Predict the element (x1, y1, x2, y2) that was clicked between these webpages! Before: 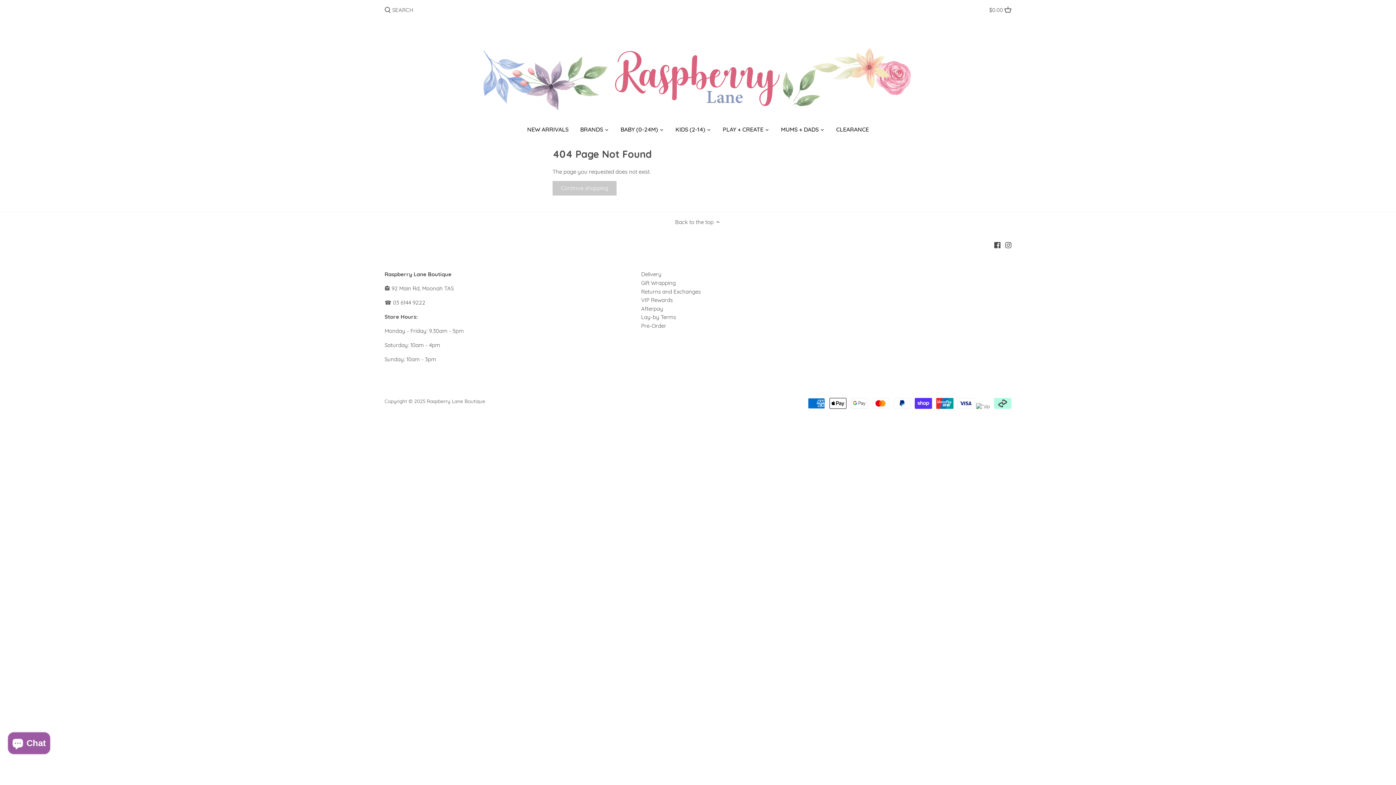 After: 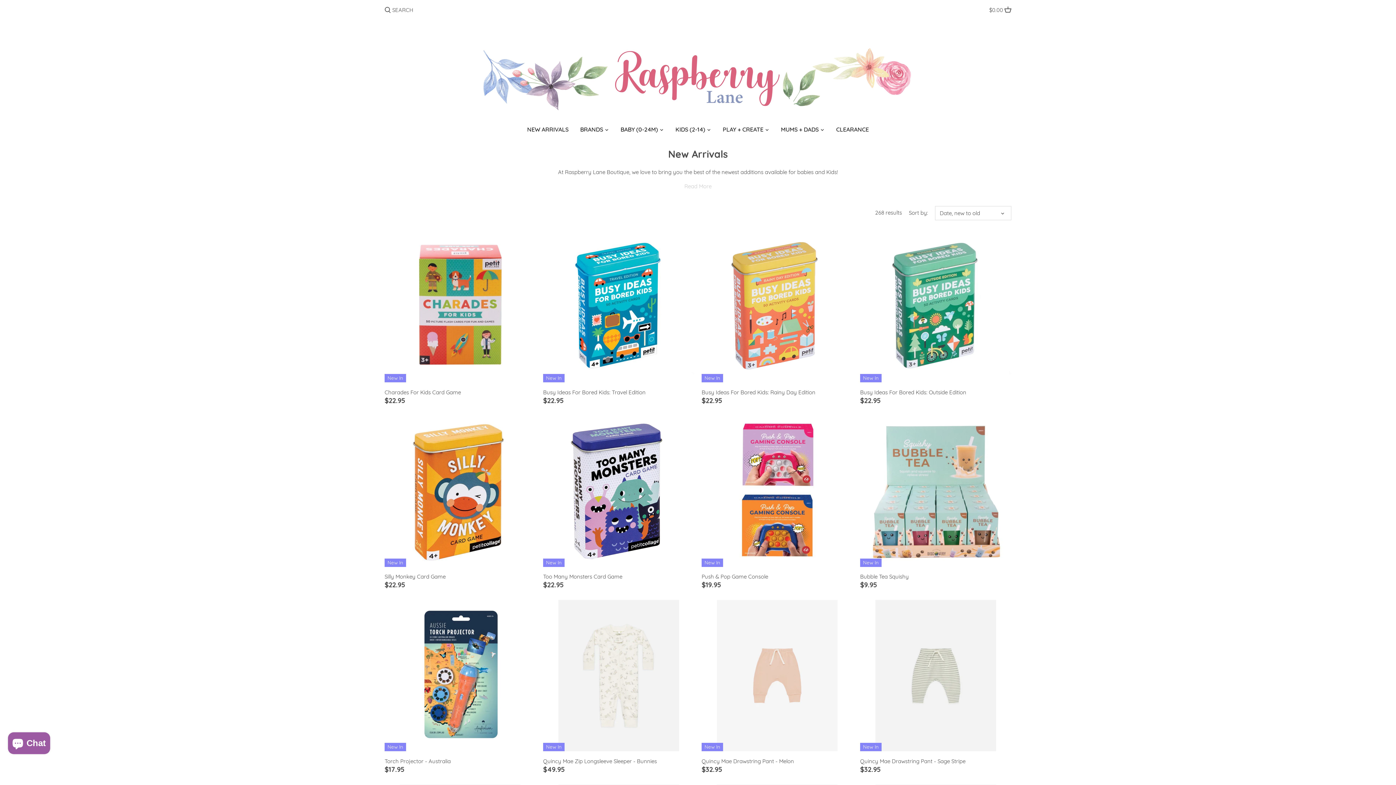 Action: label: NEW ARRIVALS bbox: (521, 123, 574, 137)